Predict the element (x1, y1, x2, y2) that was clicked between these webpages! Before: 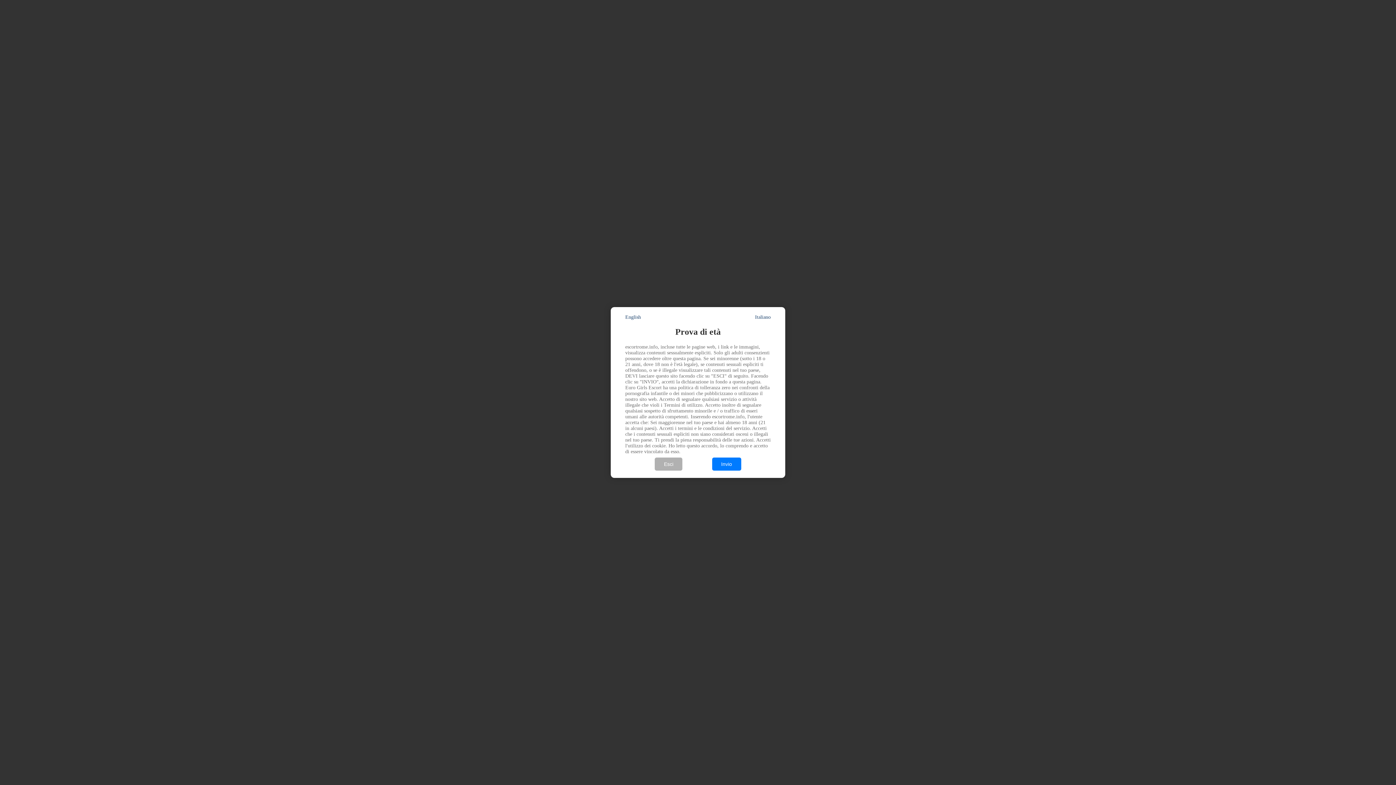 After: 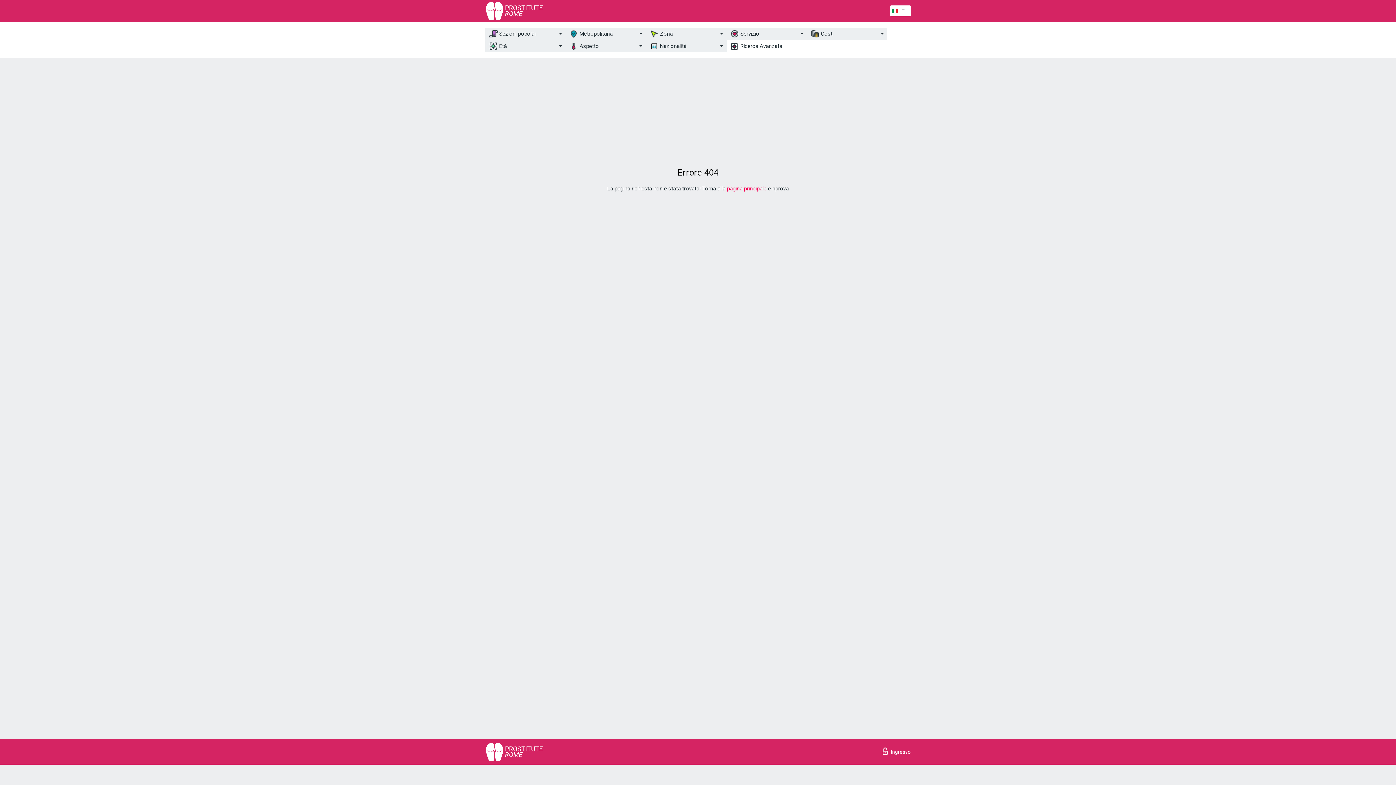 Action: bbox: (712, 457, 741, 471) label: Invio